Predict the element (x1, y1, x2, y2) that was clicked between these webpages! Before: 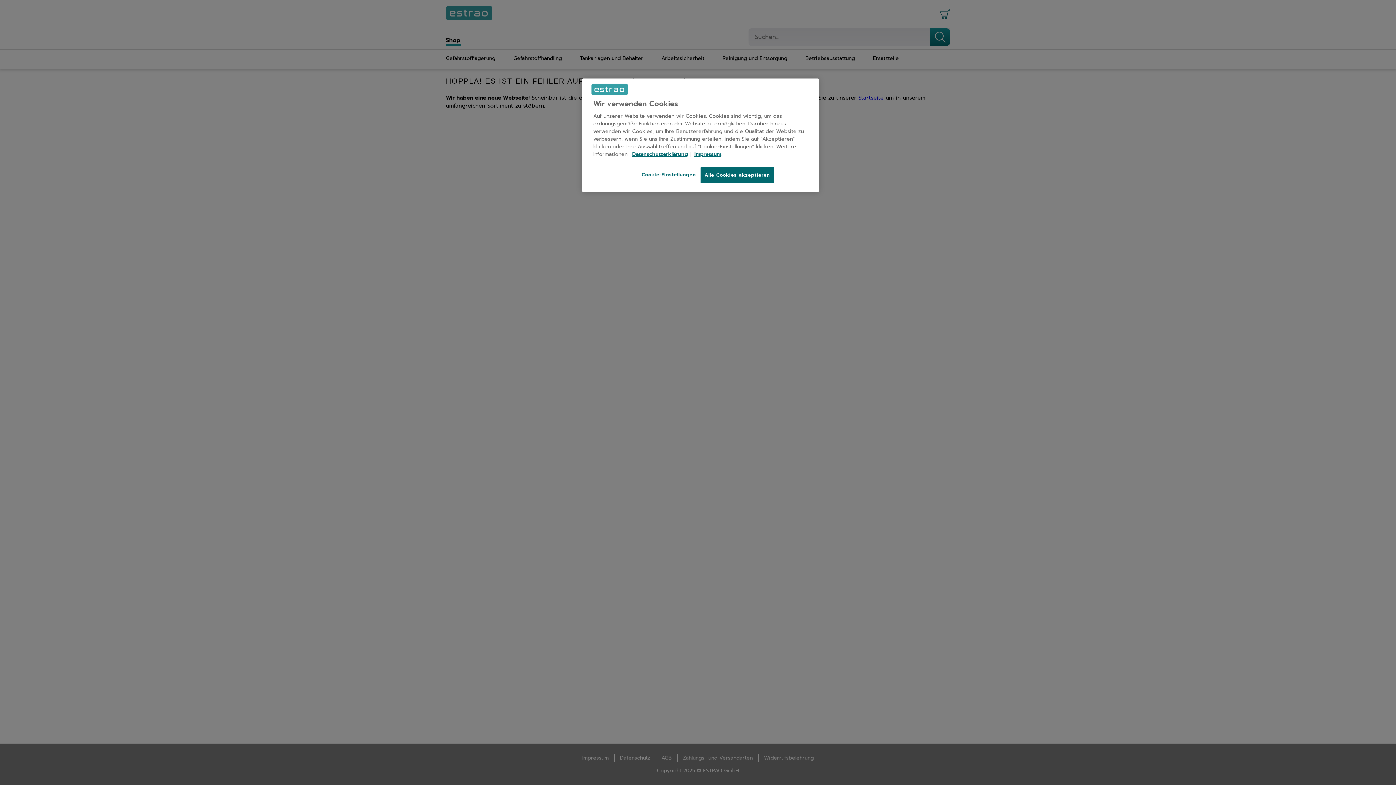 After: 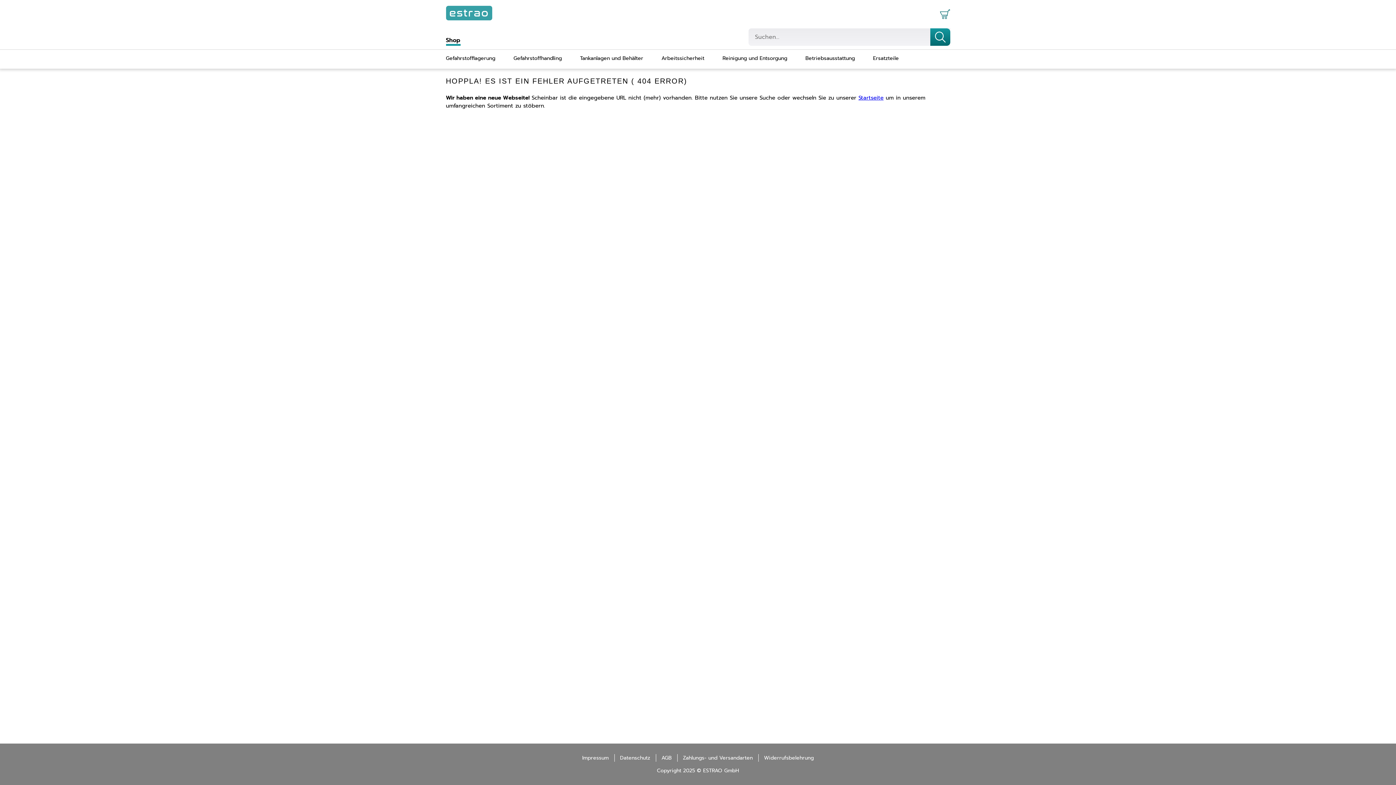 Action: bbox: (700, 167, 774, 183) label: Alle Cookies akzeptieren